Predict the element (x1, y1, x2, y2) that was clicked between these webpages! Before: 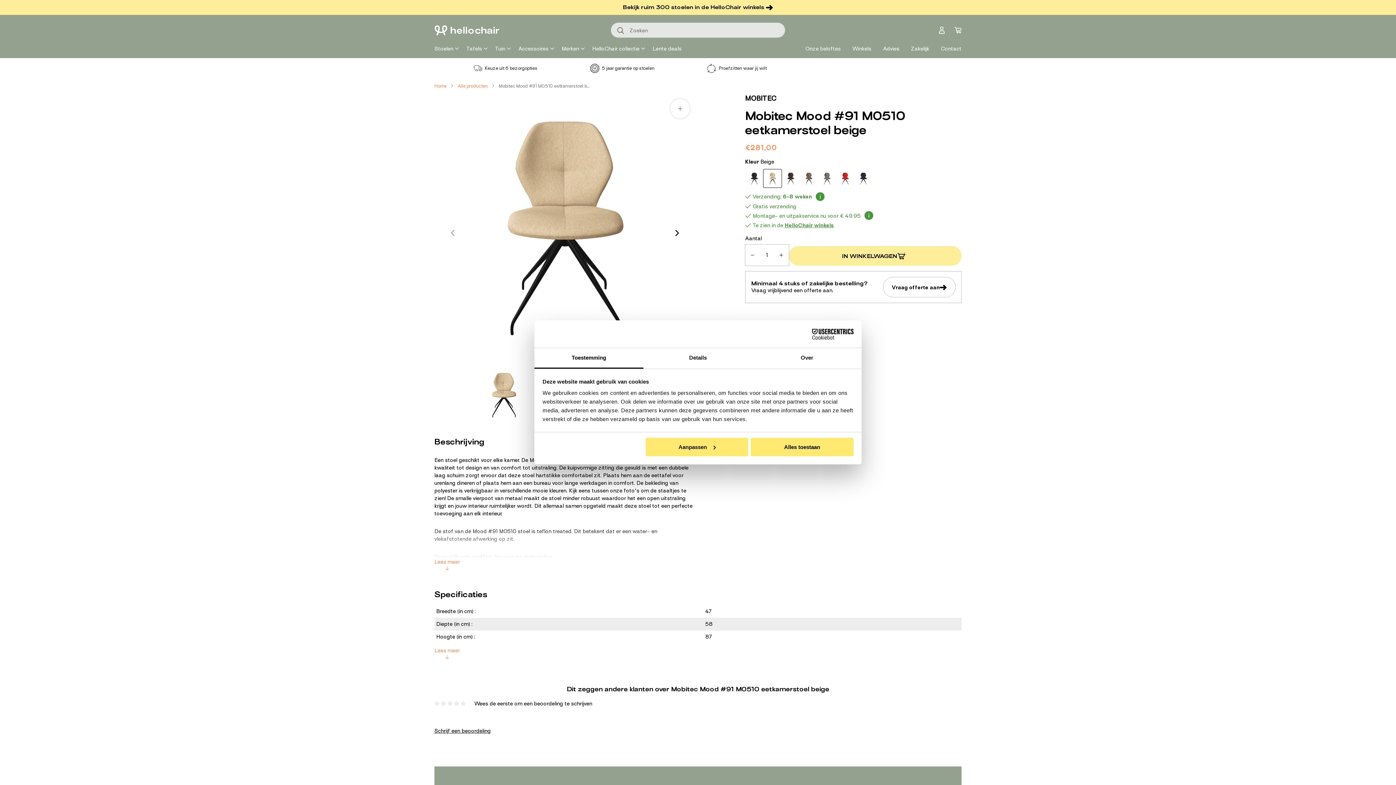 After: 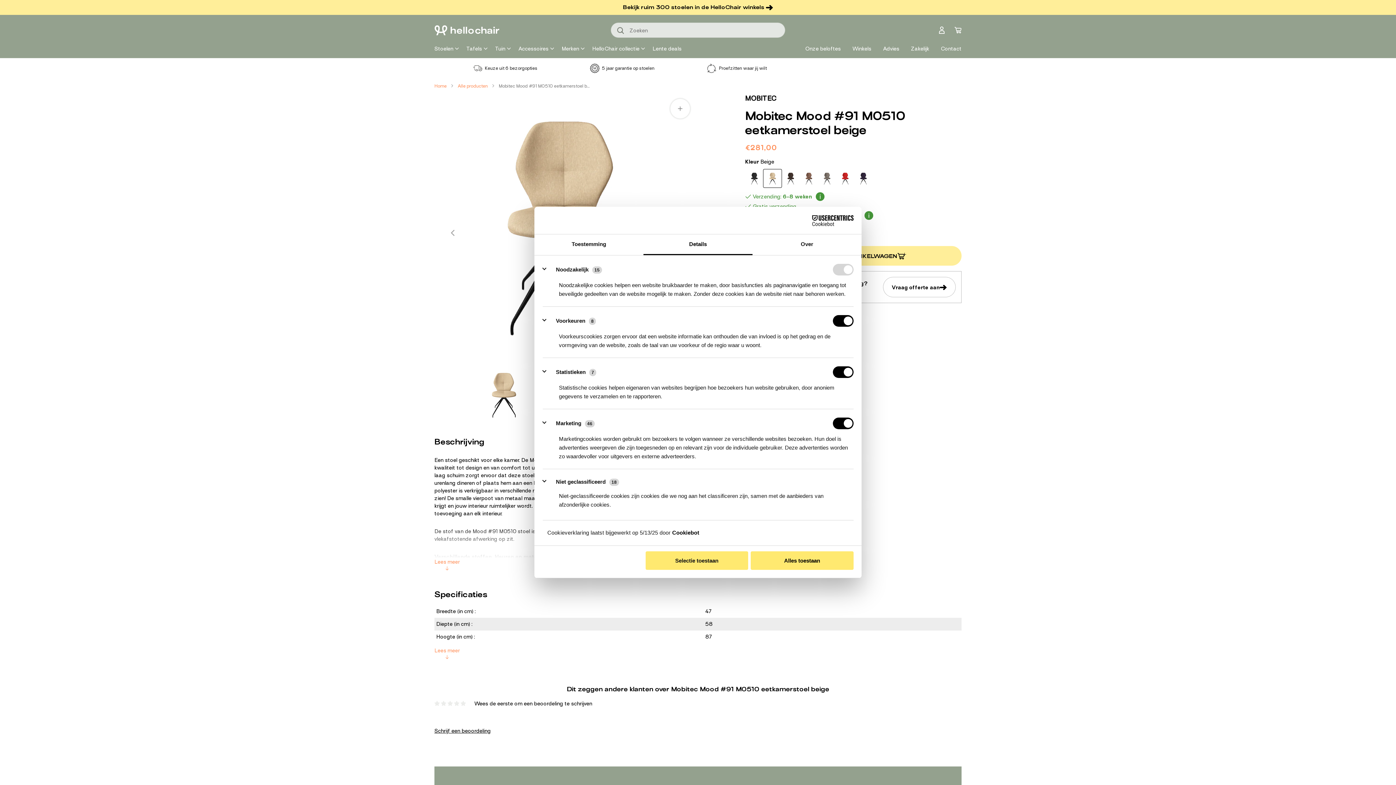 Action: label: Details bbox: (643, 348, 752, 368)